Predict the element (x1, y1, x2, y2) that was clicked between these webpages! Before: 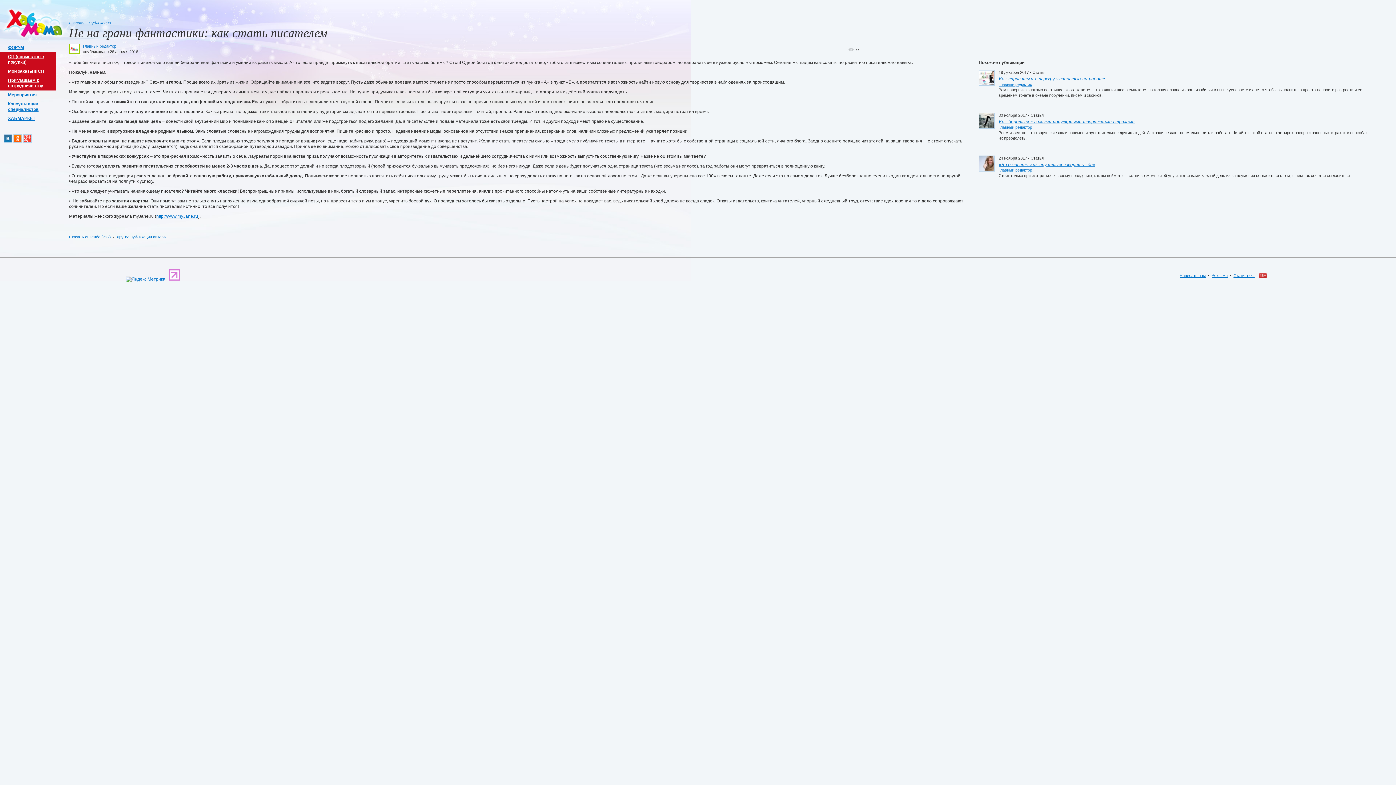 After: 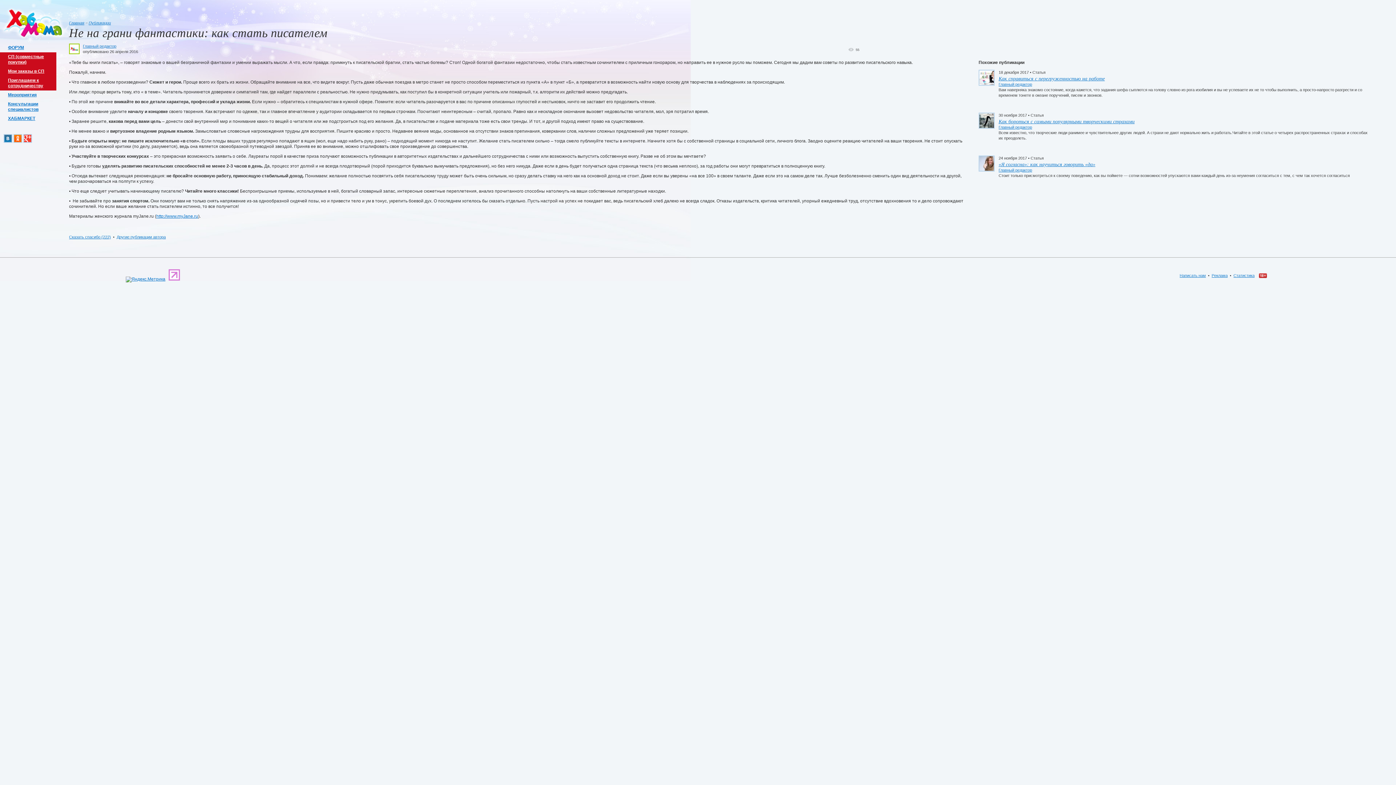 Action: bbox: (3, 138, 12, 144)